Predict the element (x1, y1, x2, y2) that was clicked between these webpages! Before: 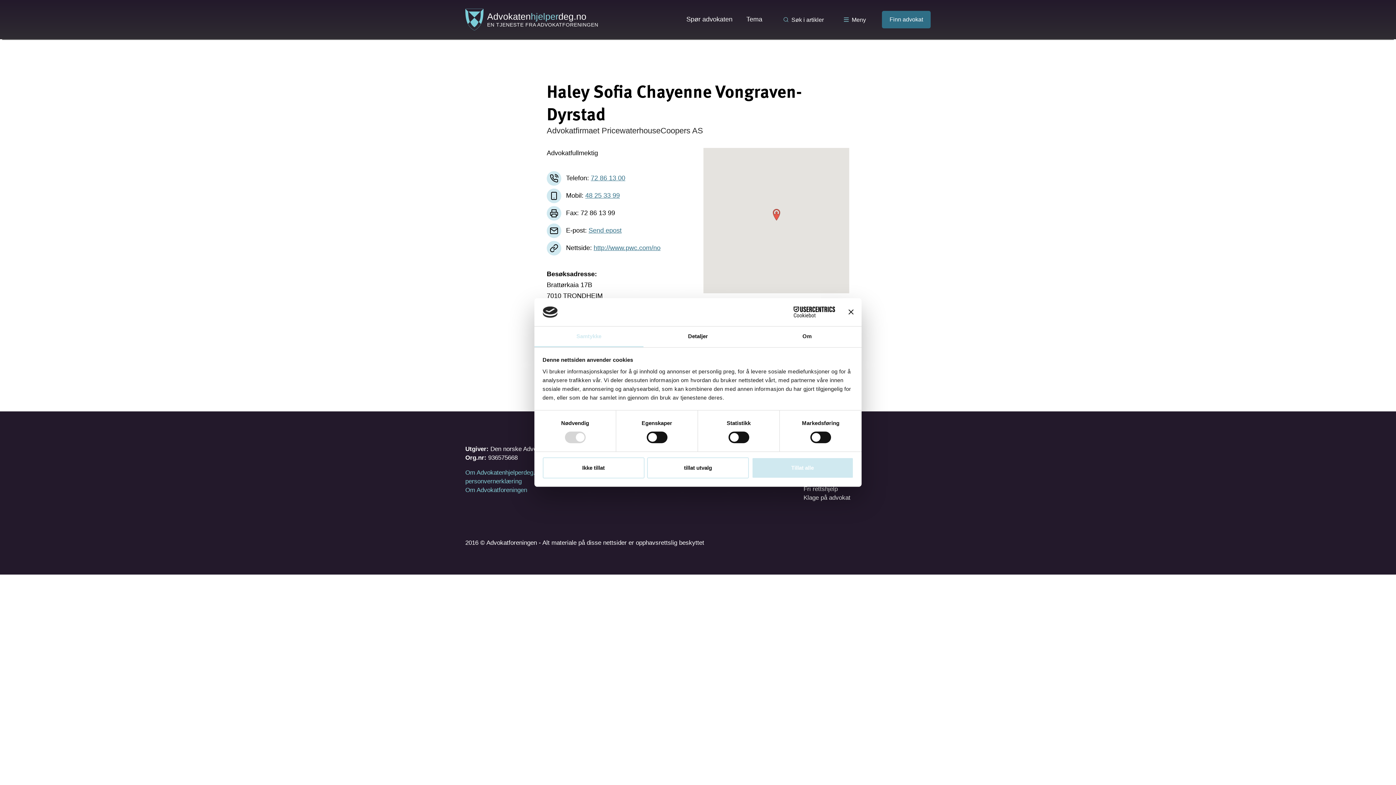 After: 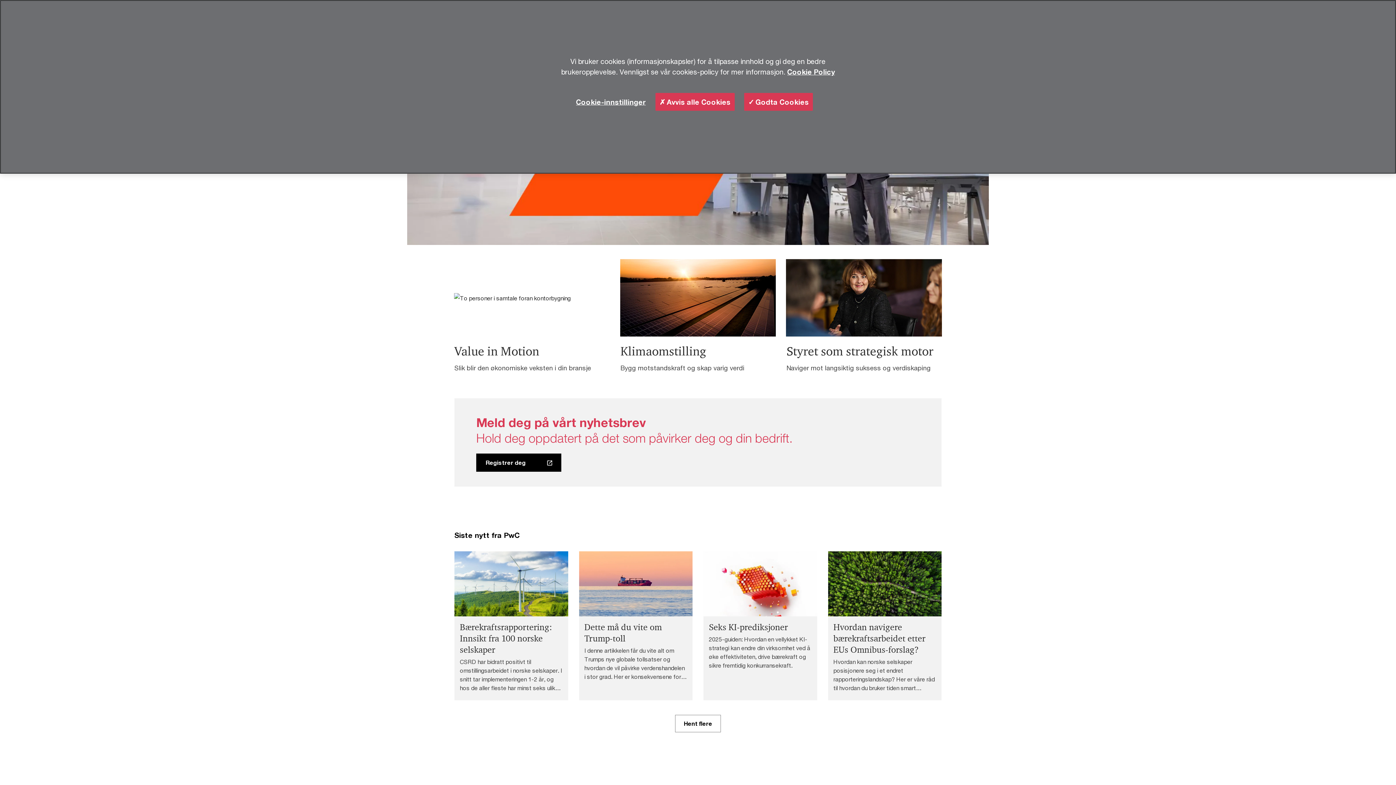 Action: label: http://www.pwc.com/no bbox: (546, 253, 613, 260)